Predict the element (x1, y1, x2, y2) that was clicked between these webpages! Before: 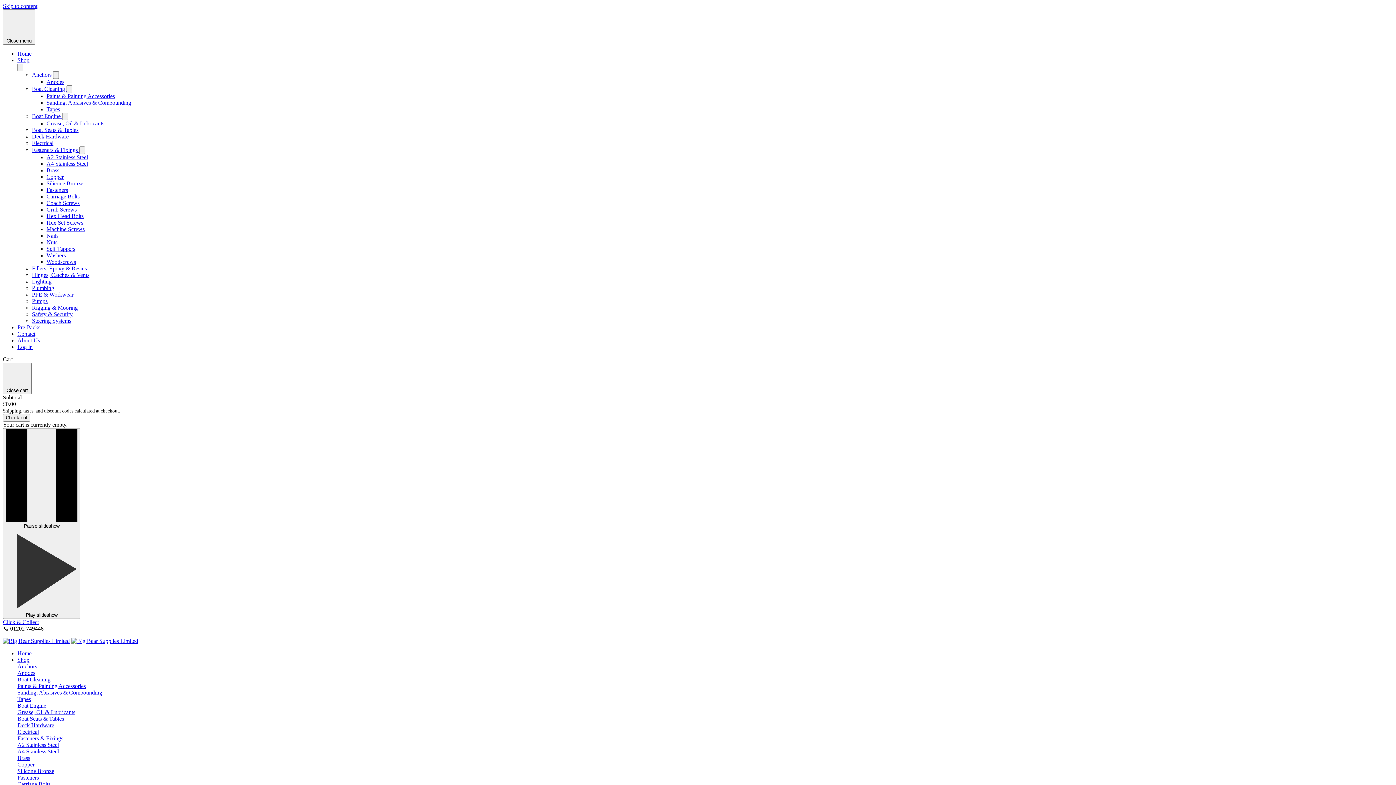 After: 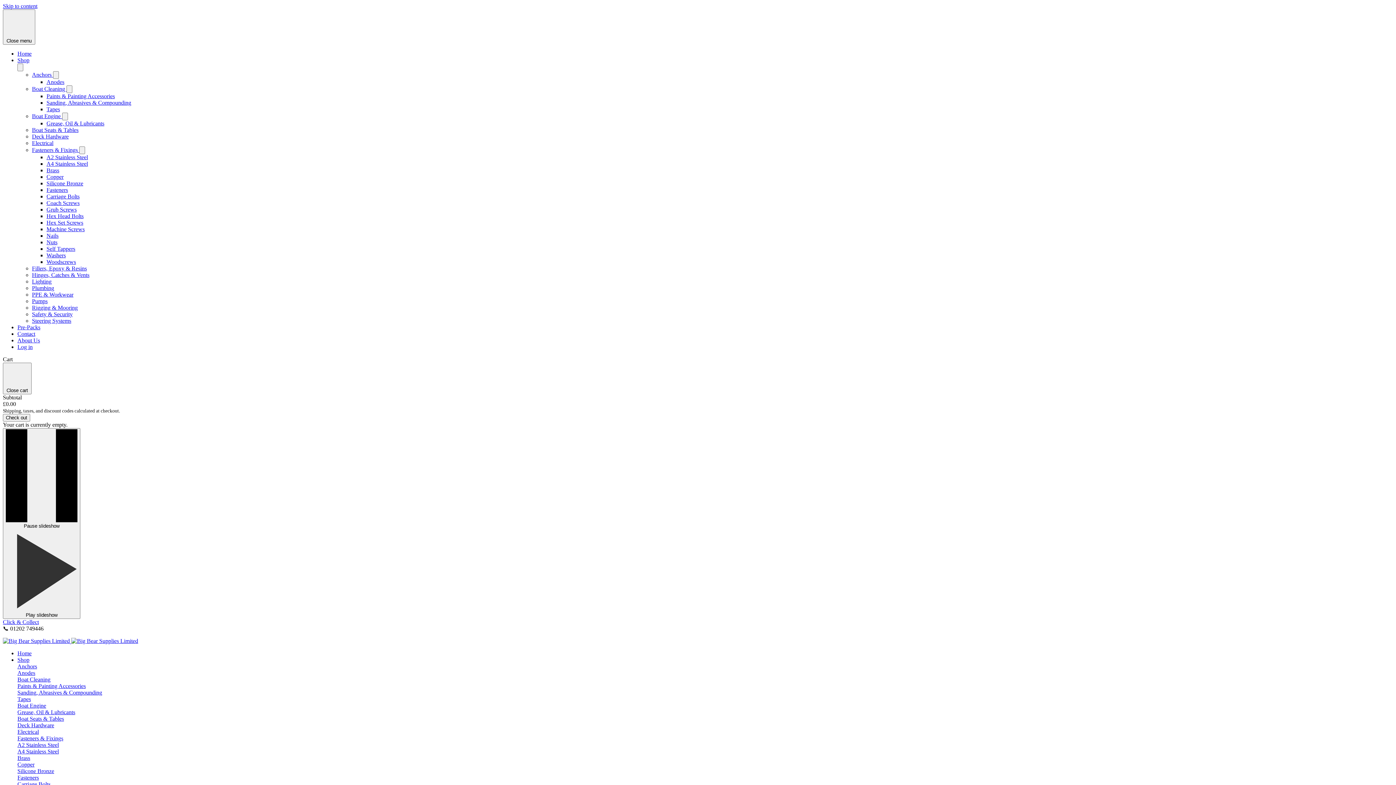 Action: bbox: (17, 657, 29, 663) label: Shop